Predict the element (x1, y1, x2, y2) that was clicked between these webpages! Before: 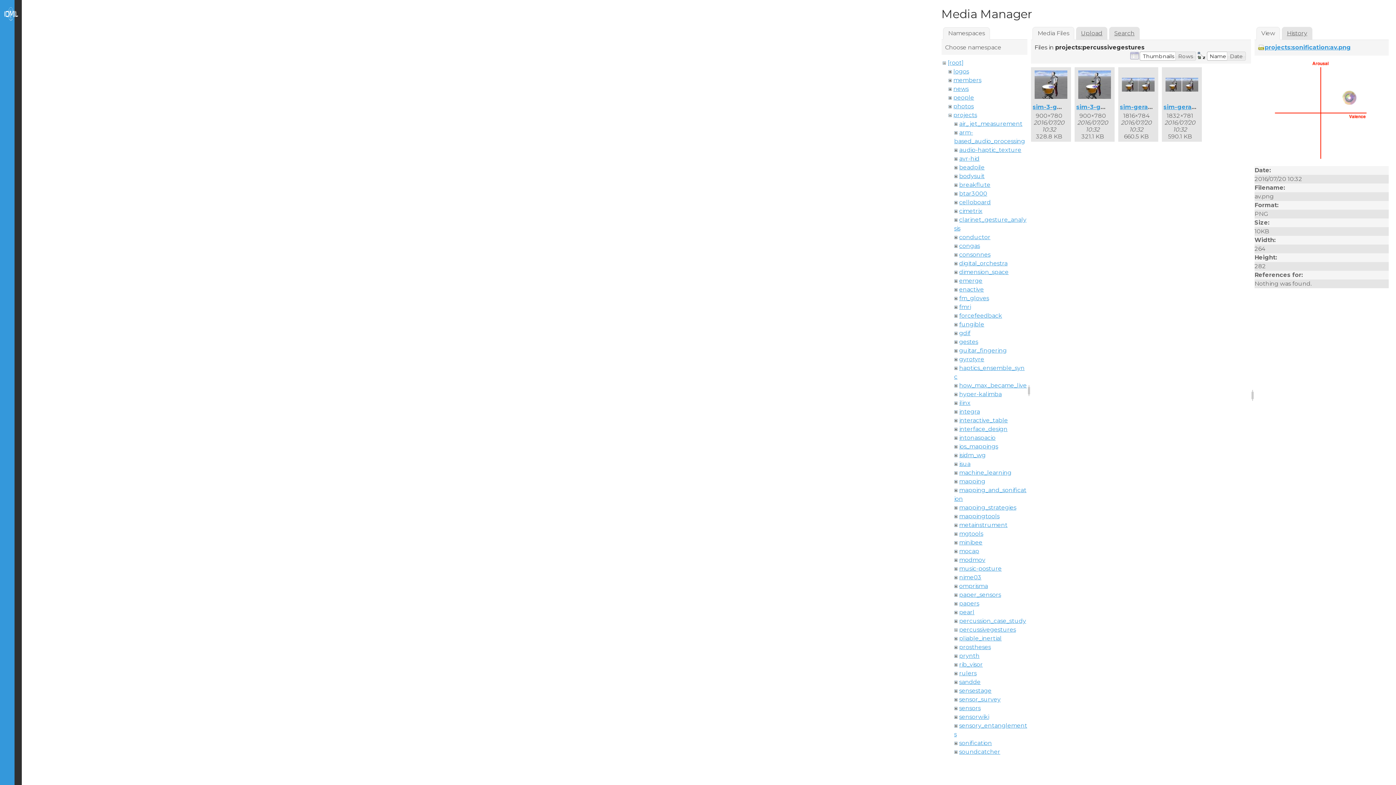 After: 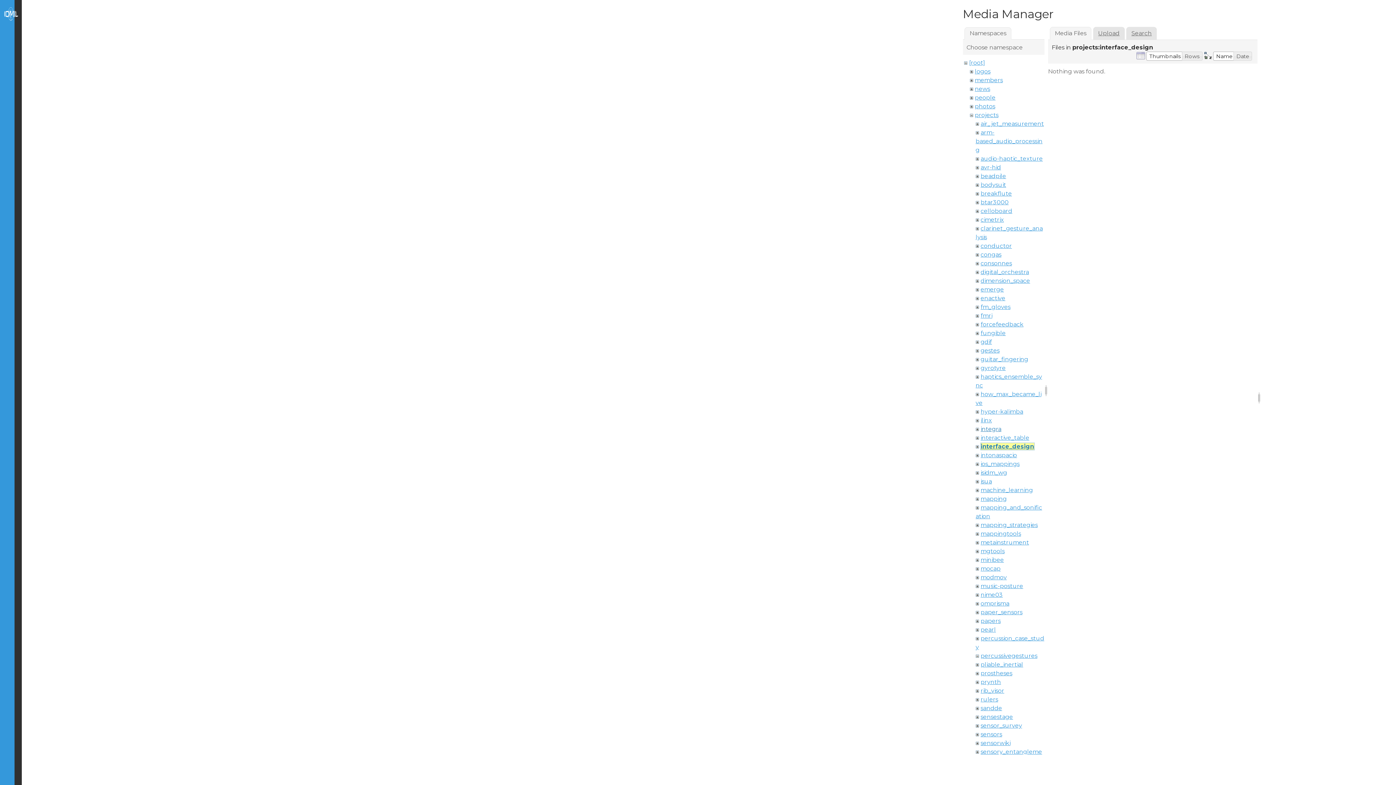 Action: bbox: (959, 425, 1007, 432) label: interface_design